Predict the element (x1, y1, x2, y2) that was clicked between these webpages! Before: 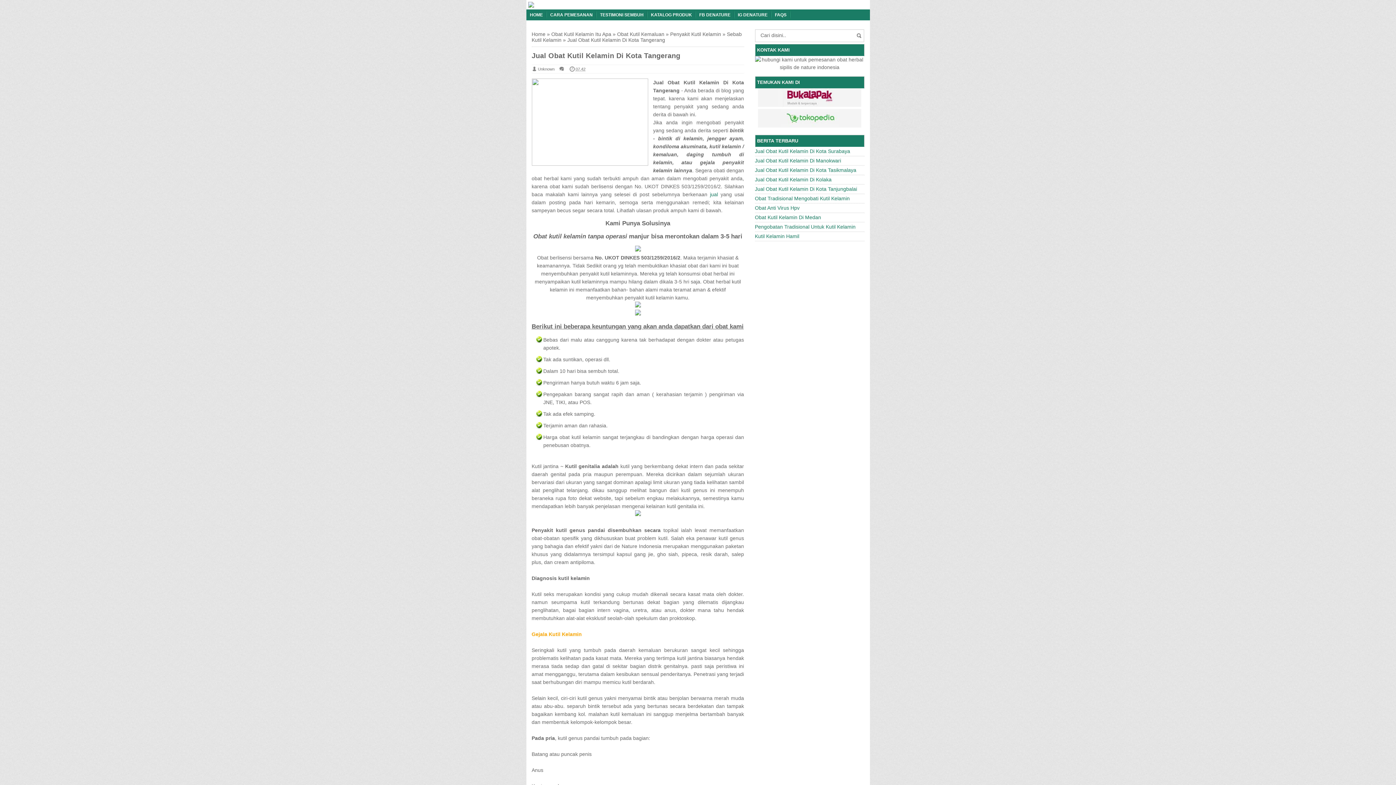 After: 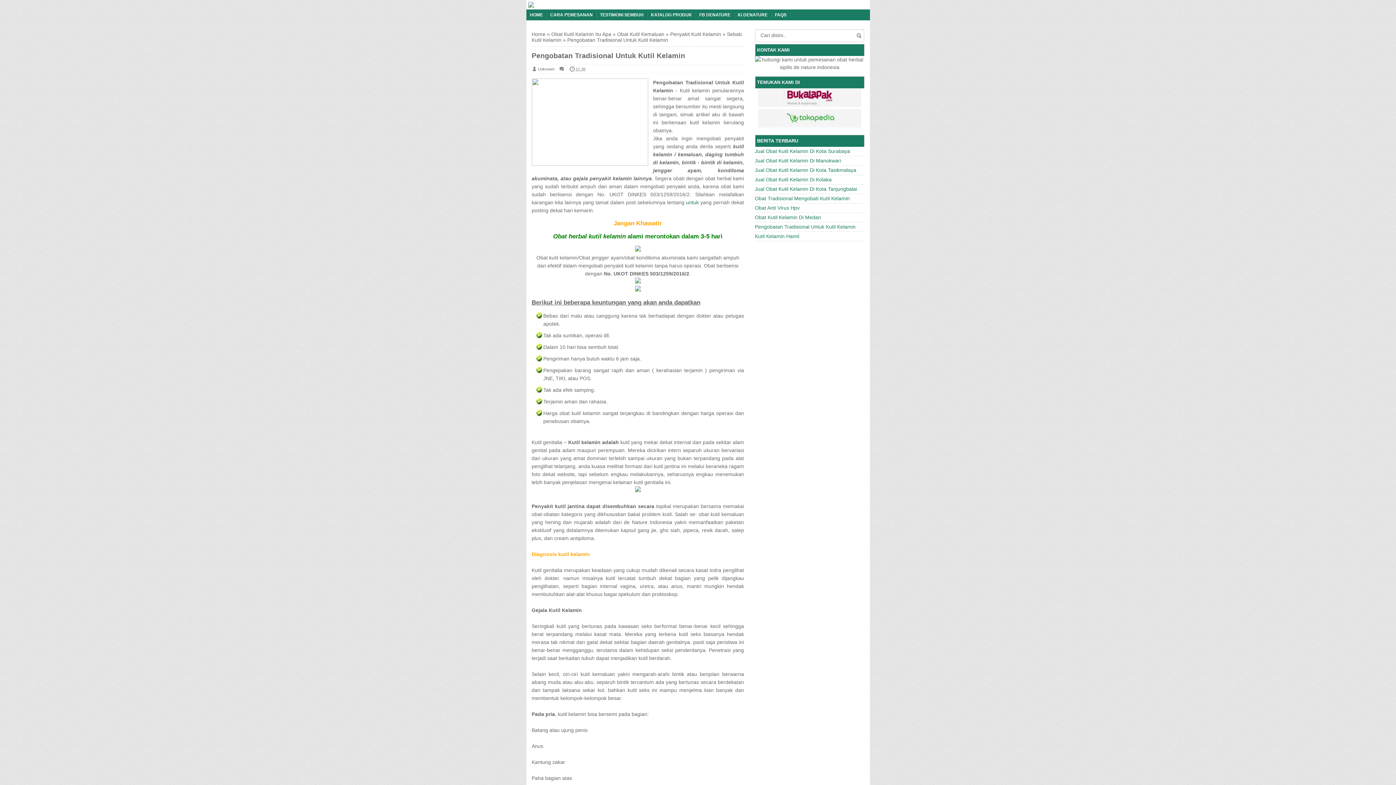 Action: bbox: (755, 224, 855, 229) label: Pengobatan Tradisional Untuk Kutil Kelamin